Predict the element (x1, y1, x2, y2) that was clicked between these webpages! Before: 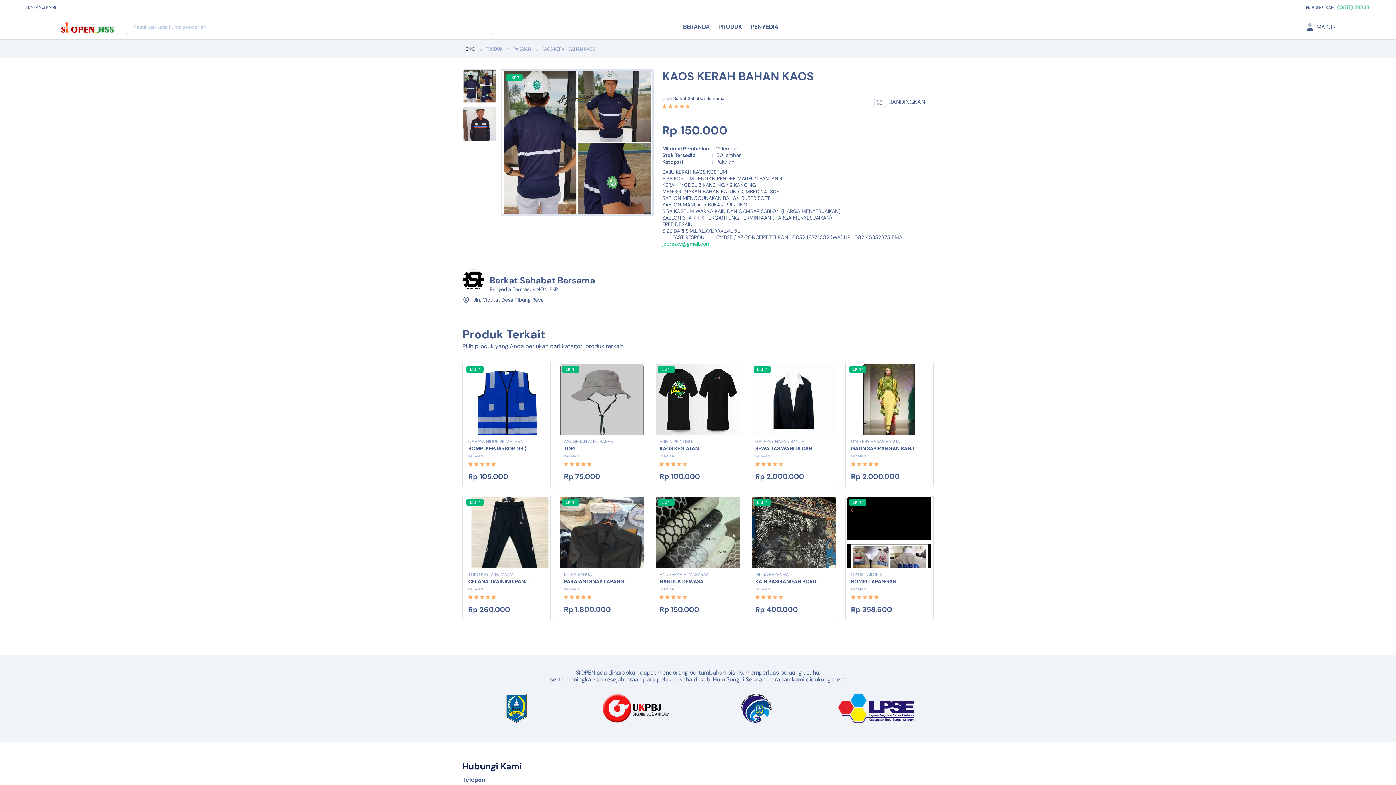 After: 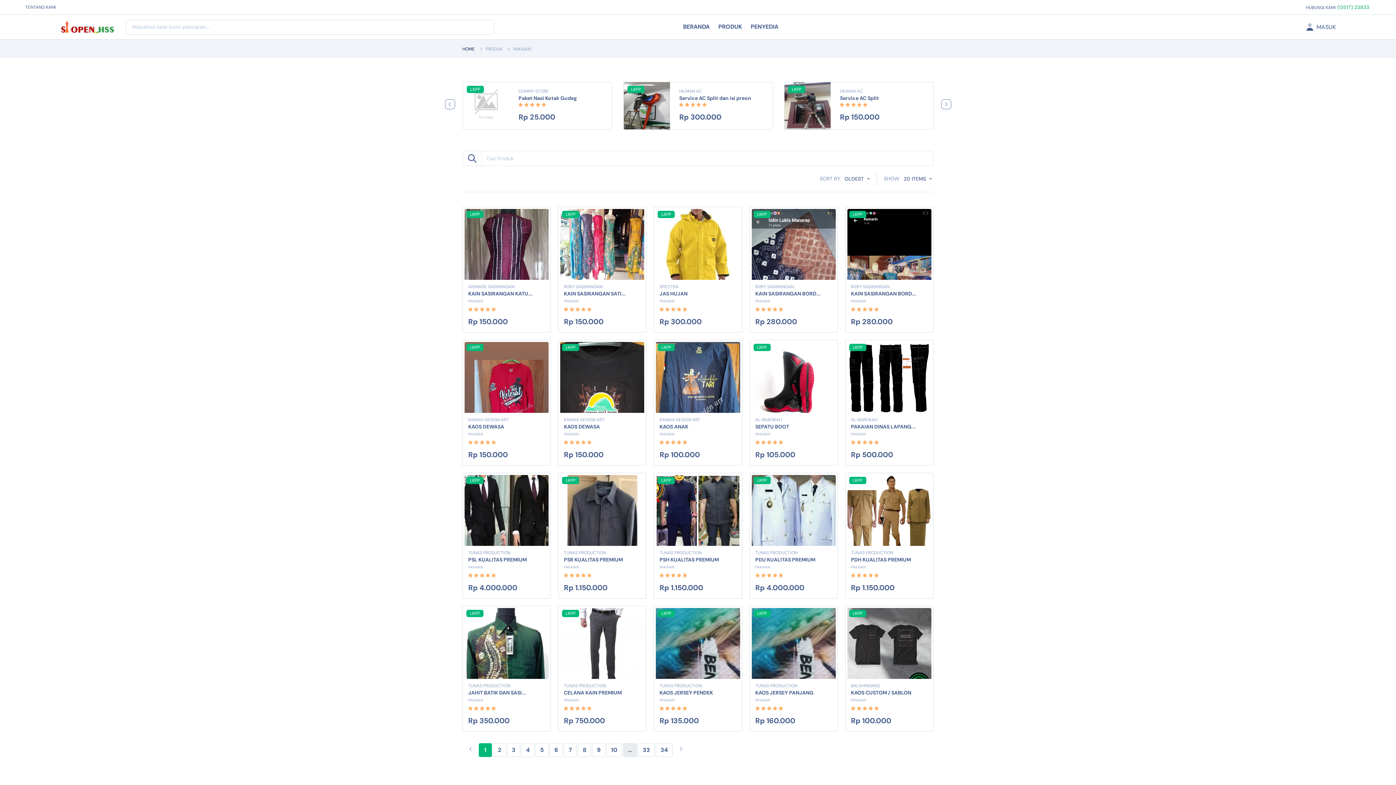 Action: bbox: (755, 586, 770, 591) label: PAKAIAN